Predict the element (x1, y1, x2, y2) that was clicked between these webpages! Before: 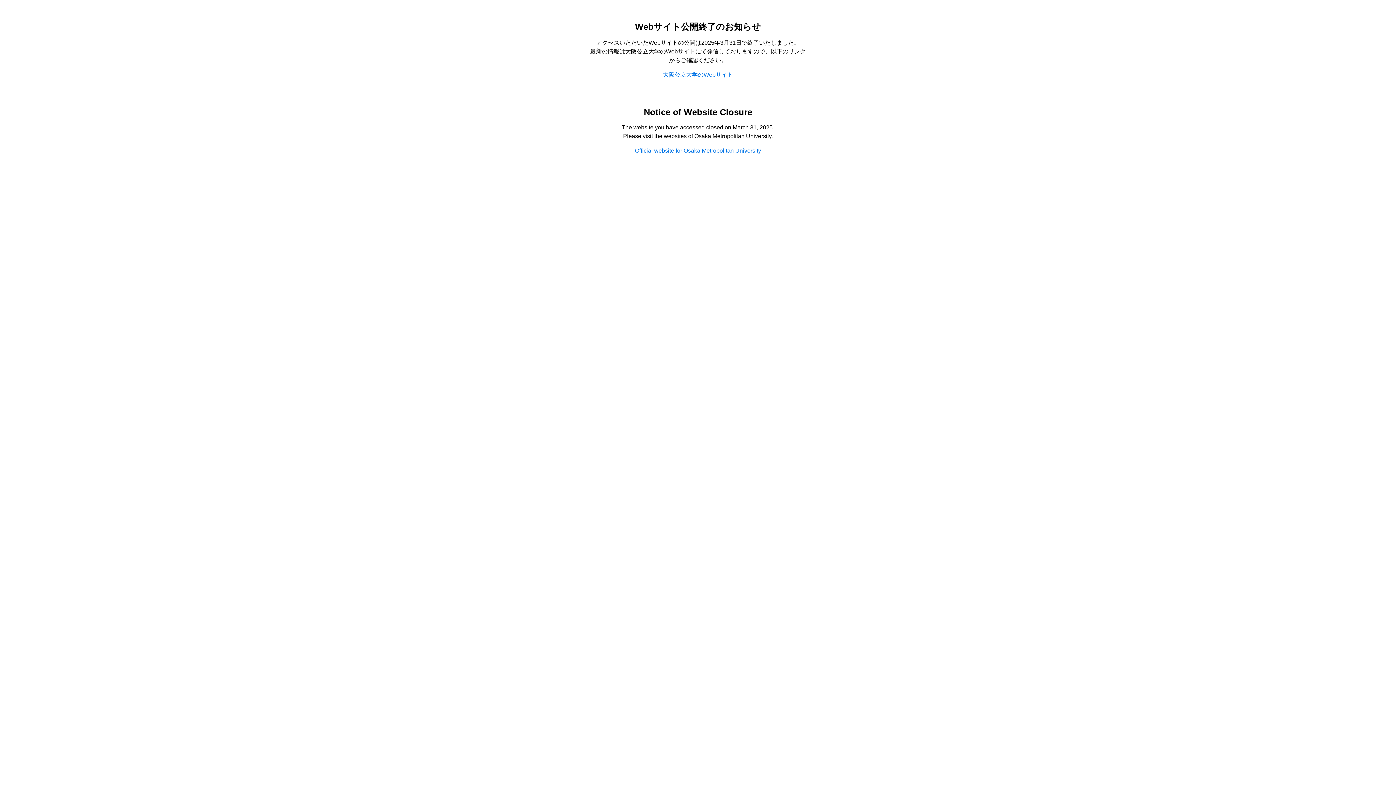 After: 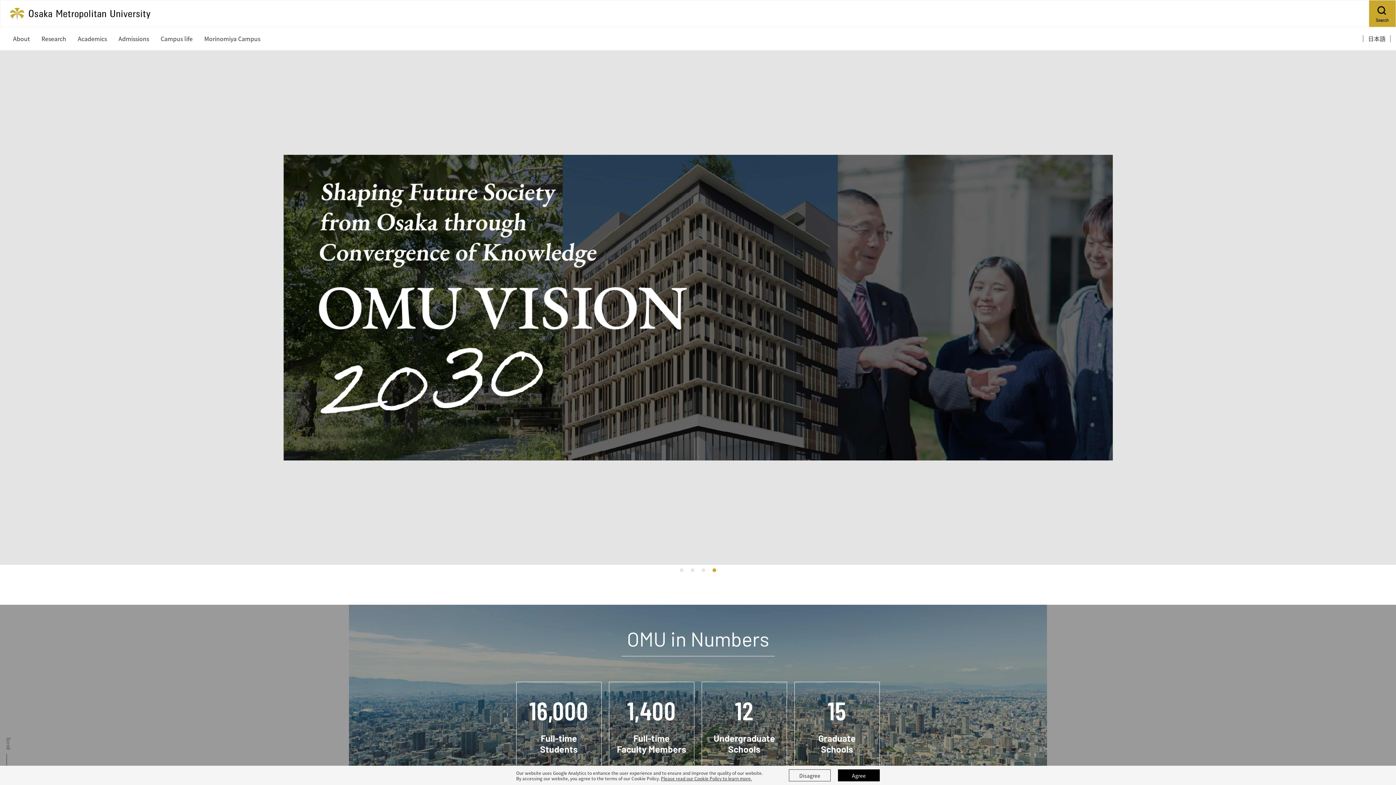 Action: label: Official website for Osaka Metropolitan University bbox: (635, 147, 761, 153)